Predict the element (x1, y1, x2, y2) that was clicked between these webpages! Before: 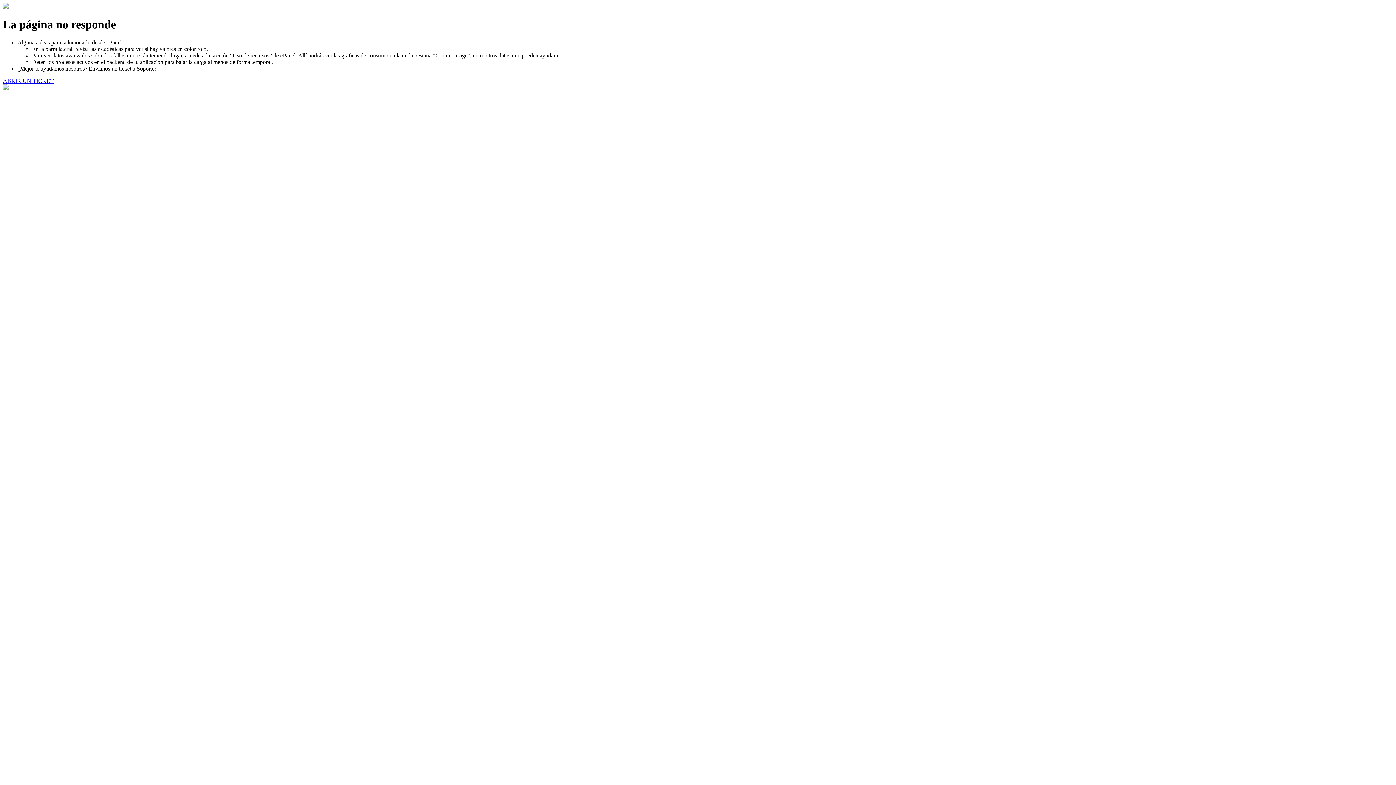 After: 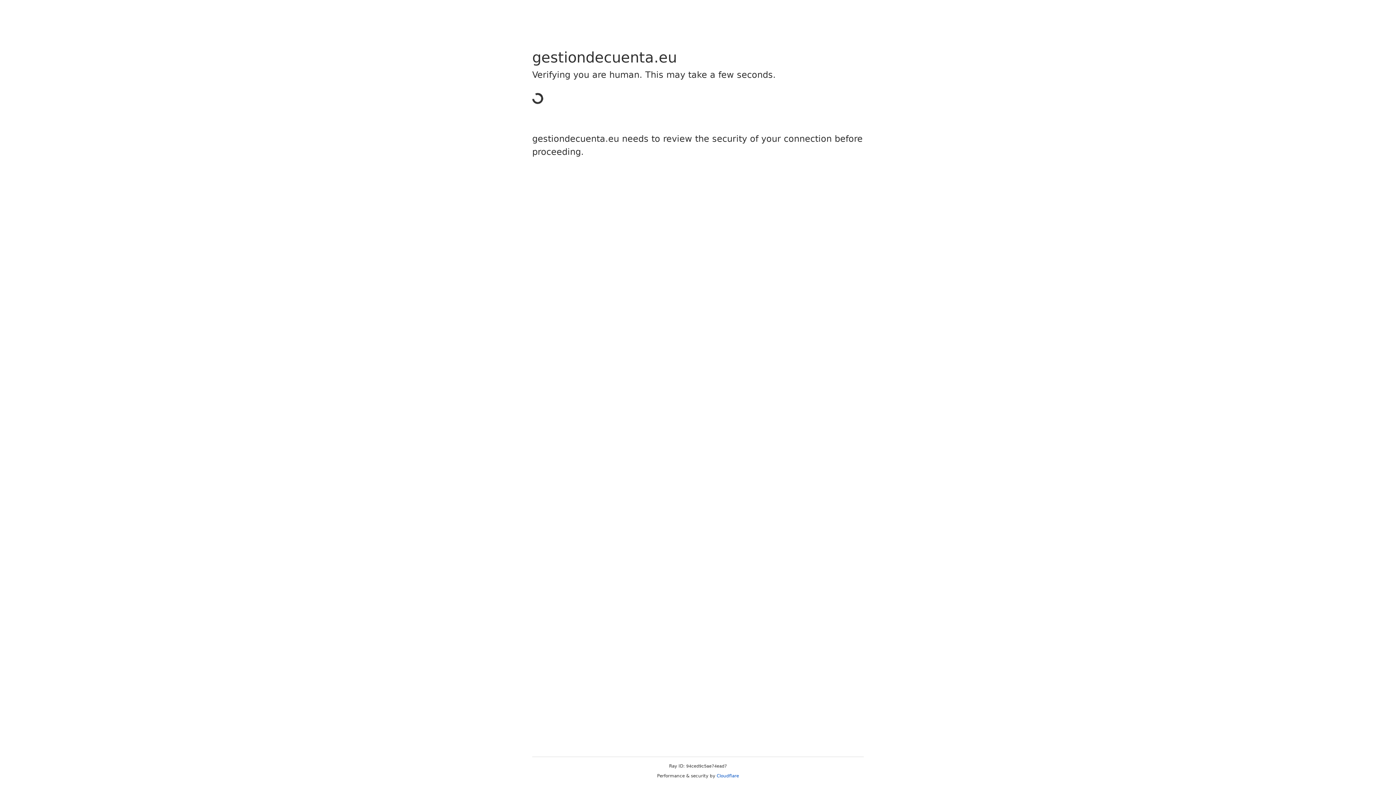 Action: label: ABRIR UN TICKET bbox: (2, 77, 53, 83)